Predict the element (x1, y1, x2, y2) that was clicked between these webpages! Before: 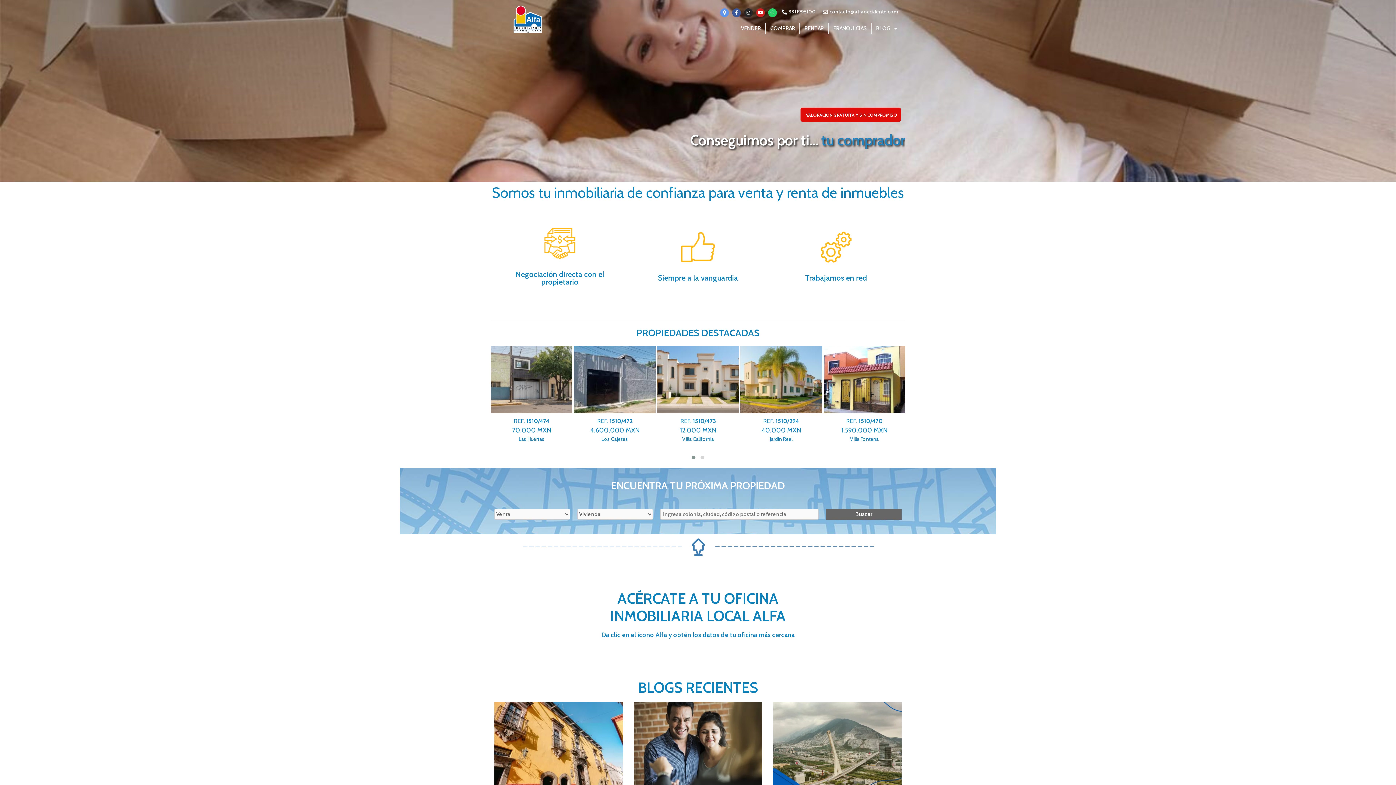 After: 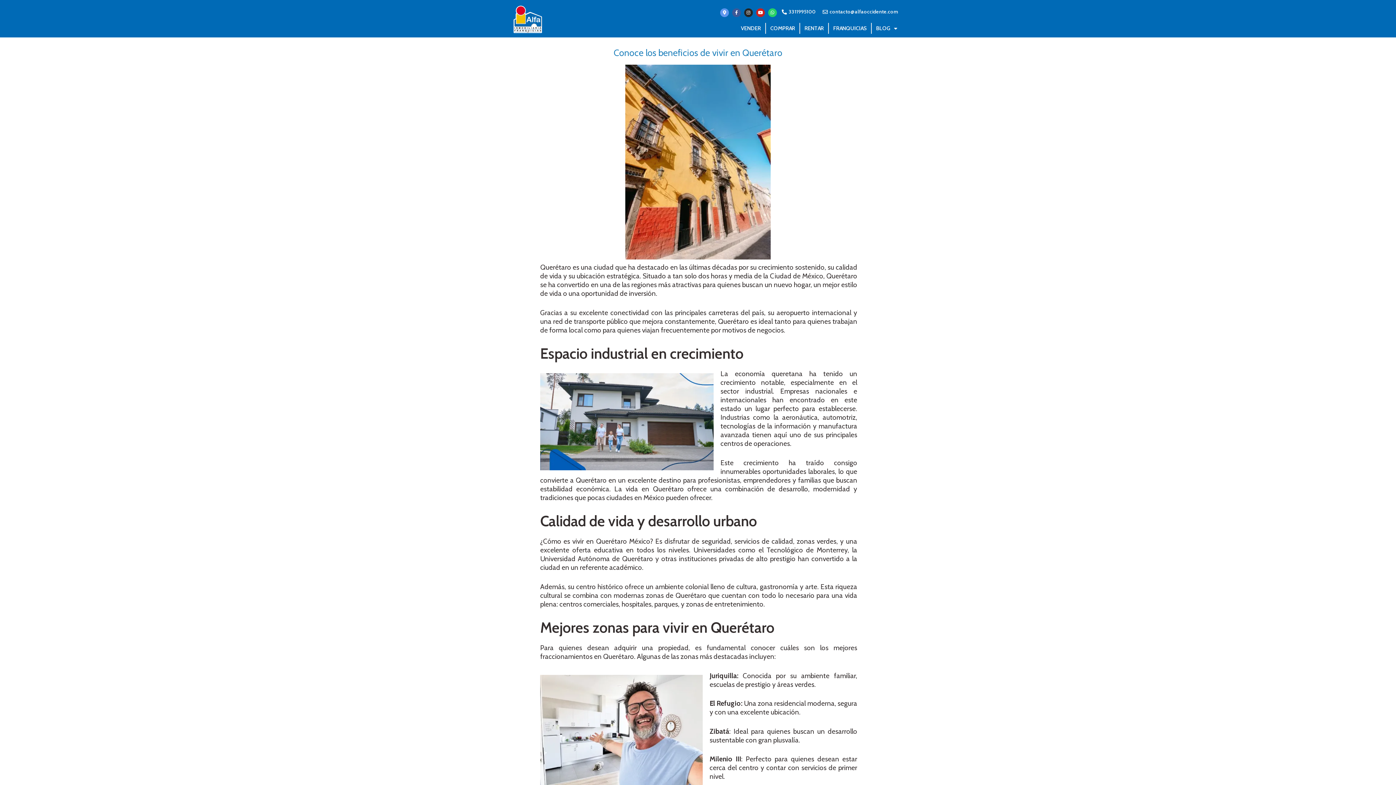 Action: bbox: (494, 702, 623, 787)